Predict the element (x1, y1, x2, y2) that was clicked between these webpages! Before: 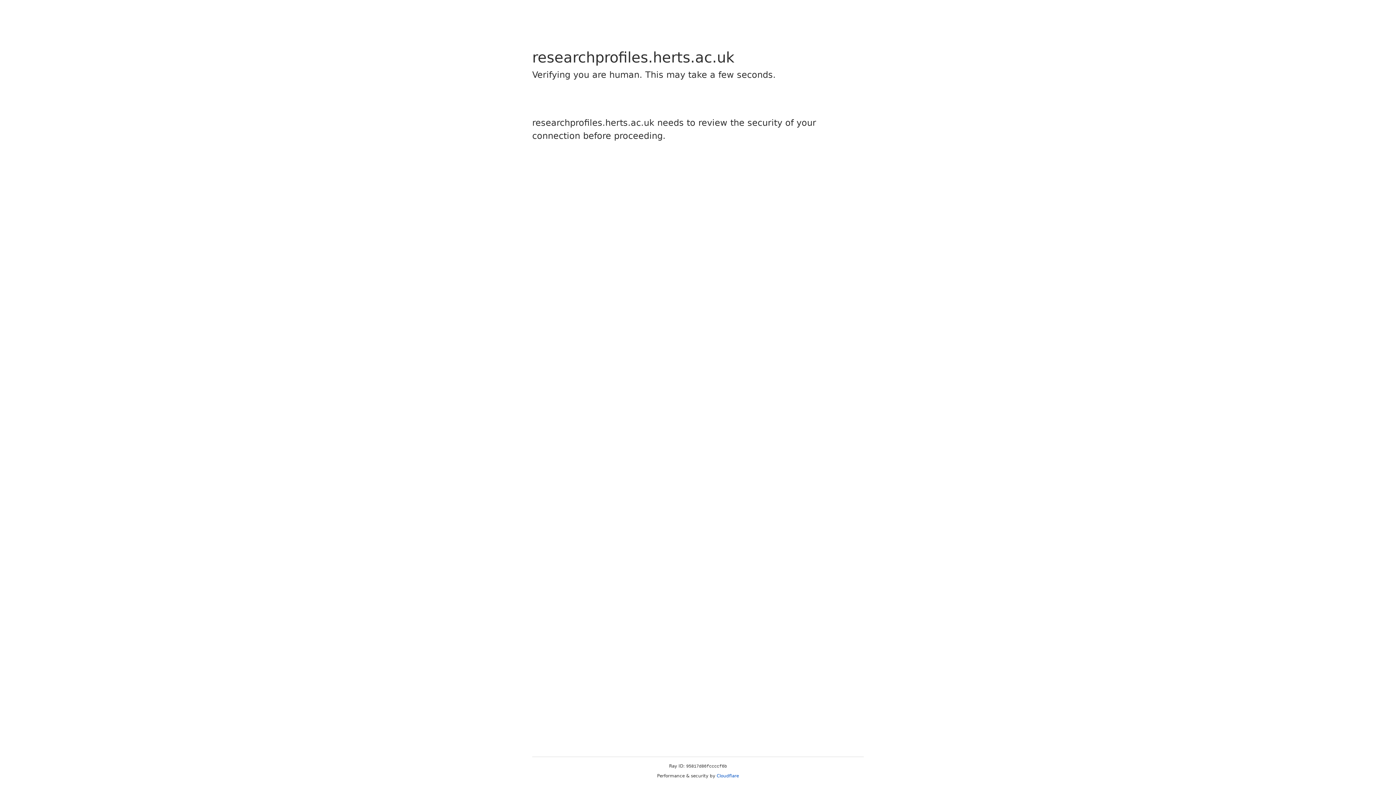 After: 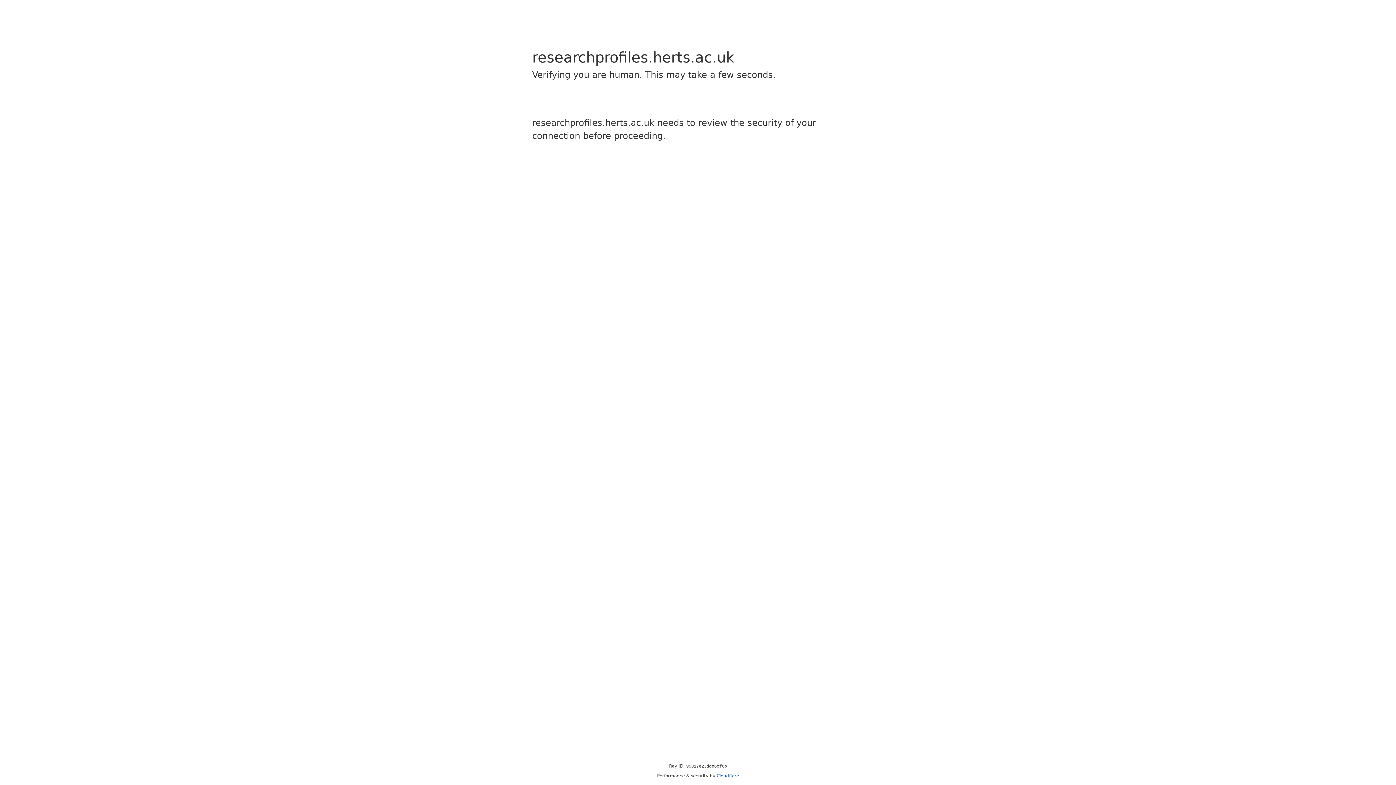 Action: label: Cloudflare bbox: (716, 773, 739, 778)